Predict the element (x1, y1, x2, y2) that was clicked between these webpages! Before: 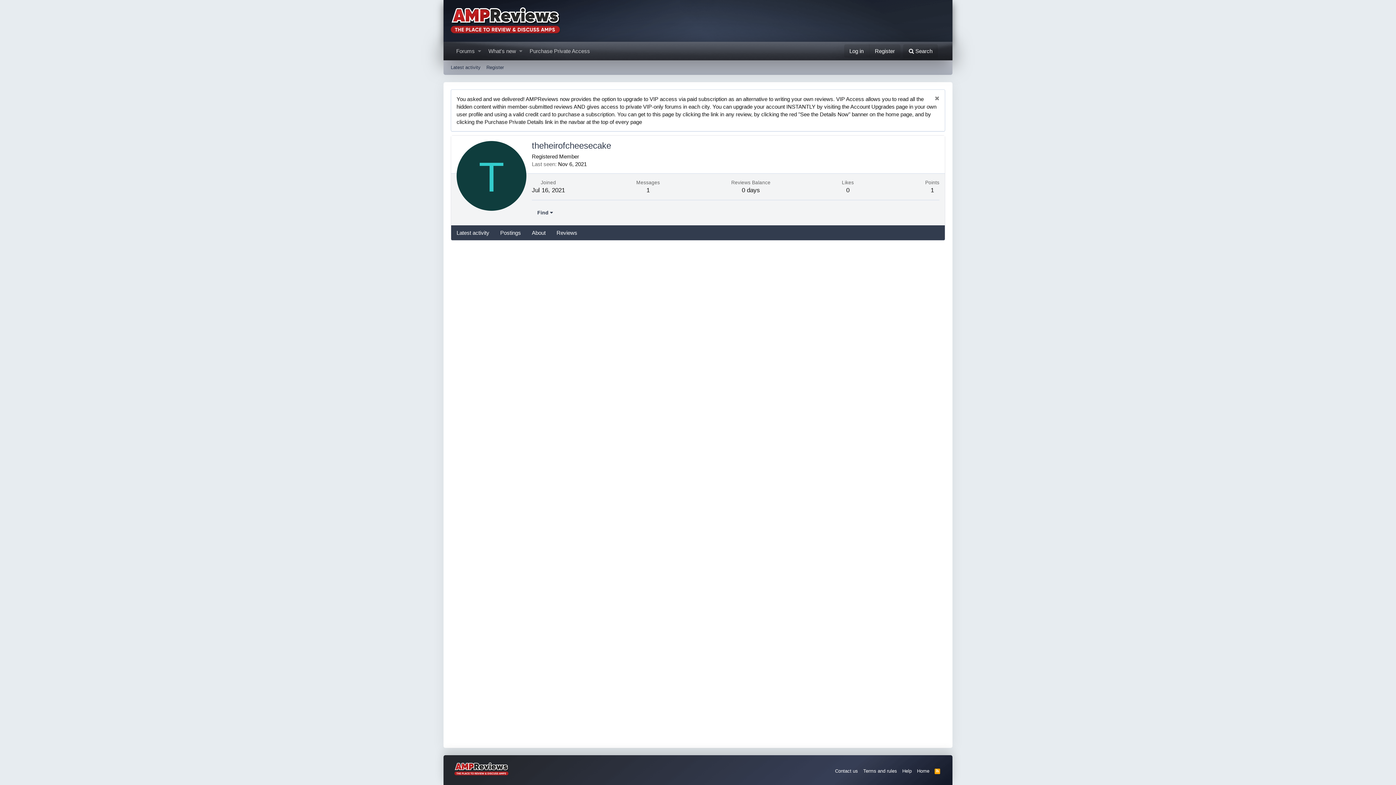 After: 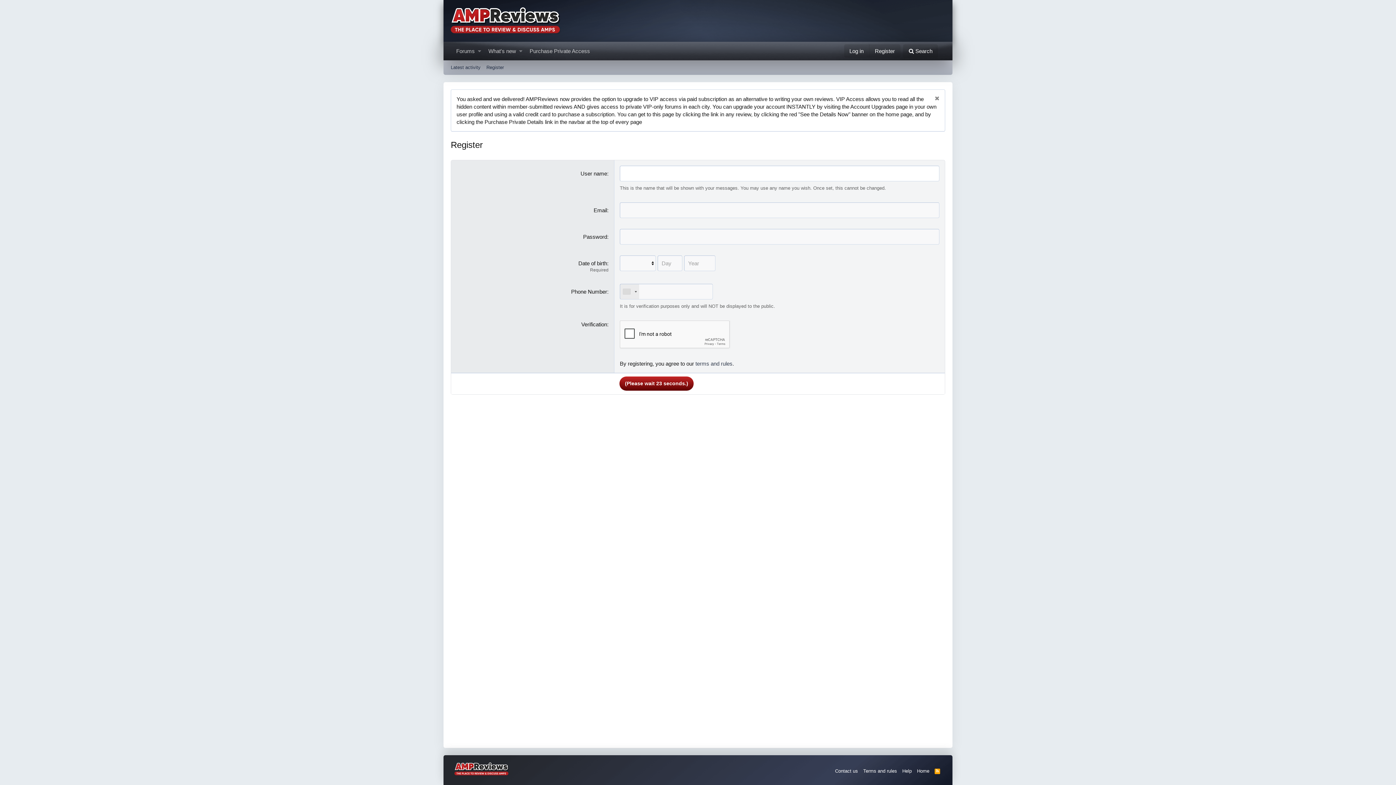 Action: bbox: (483, 62, 506, 73) label: Register